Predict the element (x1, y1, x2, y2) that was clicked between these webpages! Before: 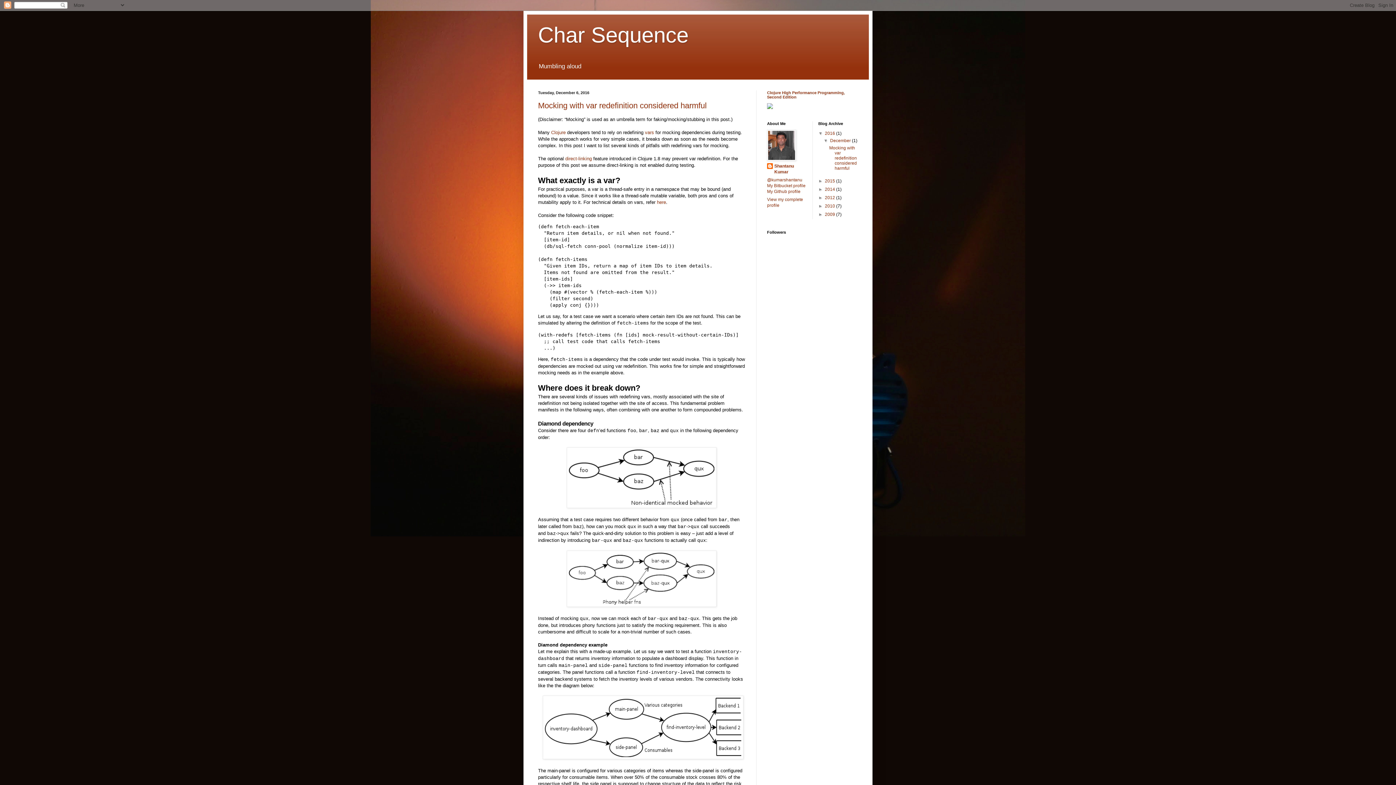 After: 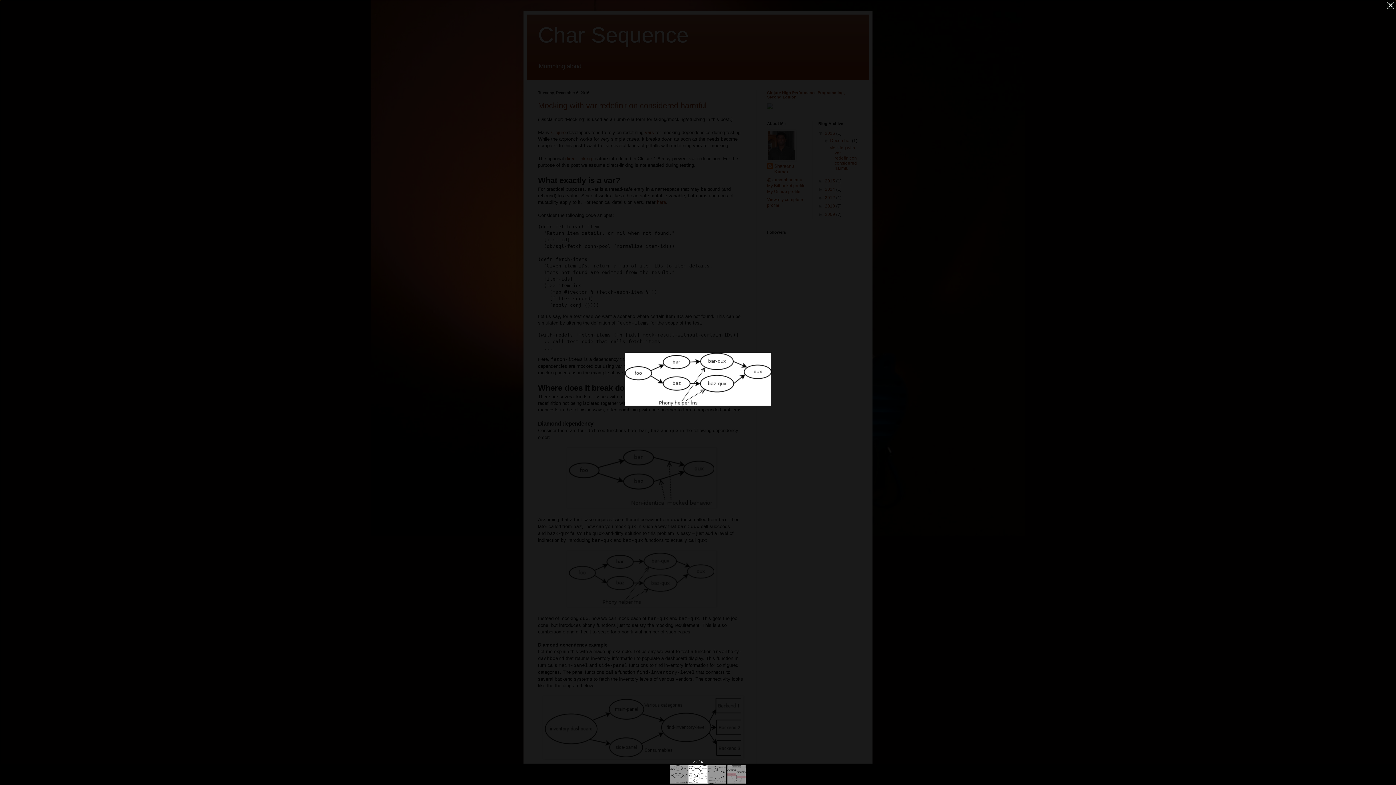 Action: bbox: (566, 602, 716, 608)